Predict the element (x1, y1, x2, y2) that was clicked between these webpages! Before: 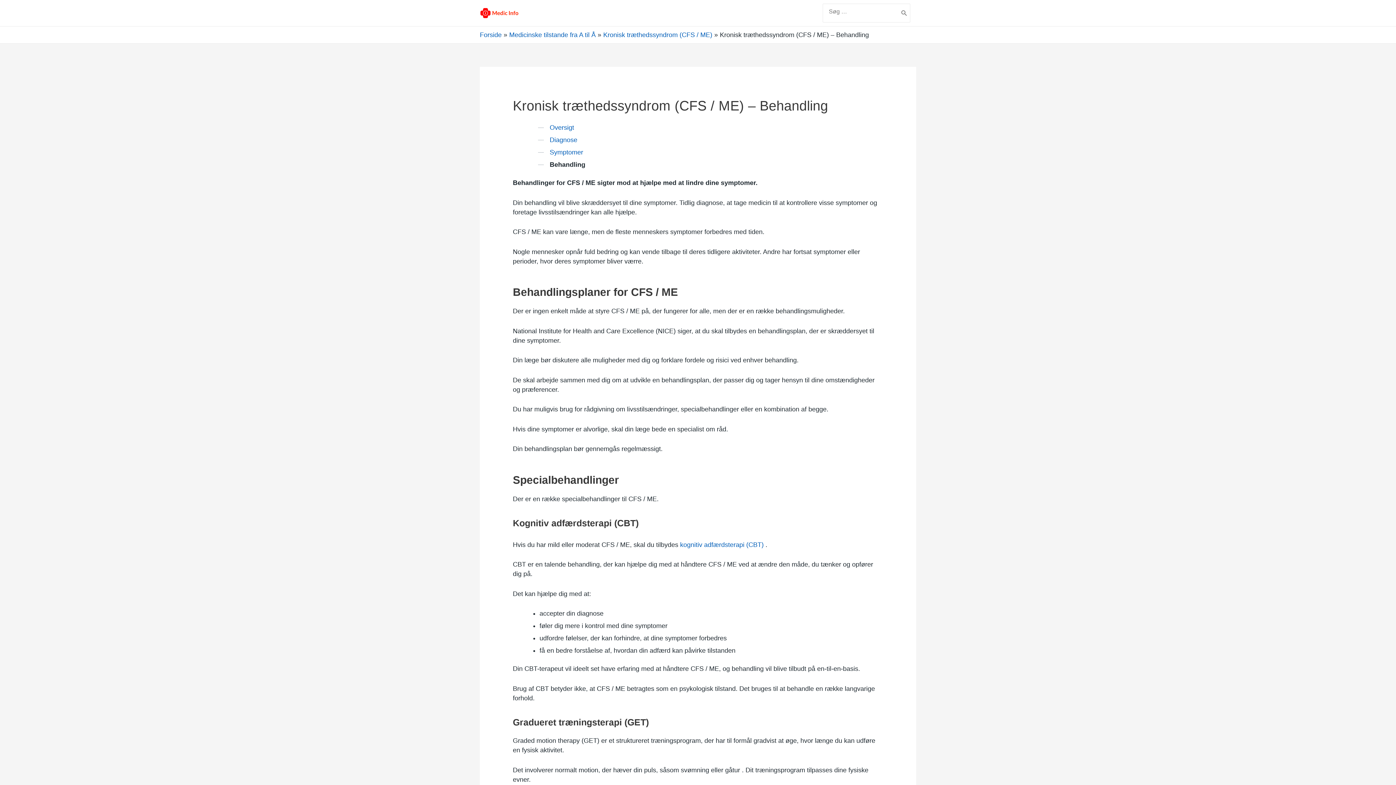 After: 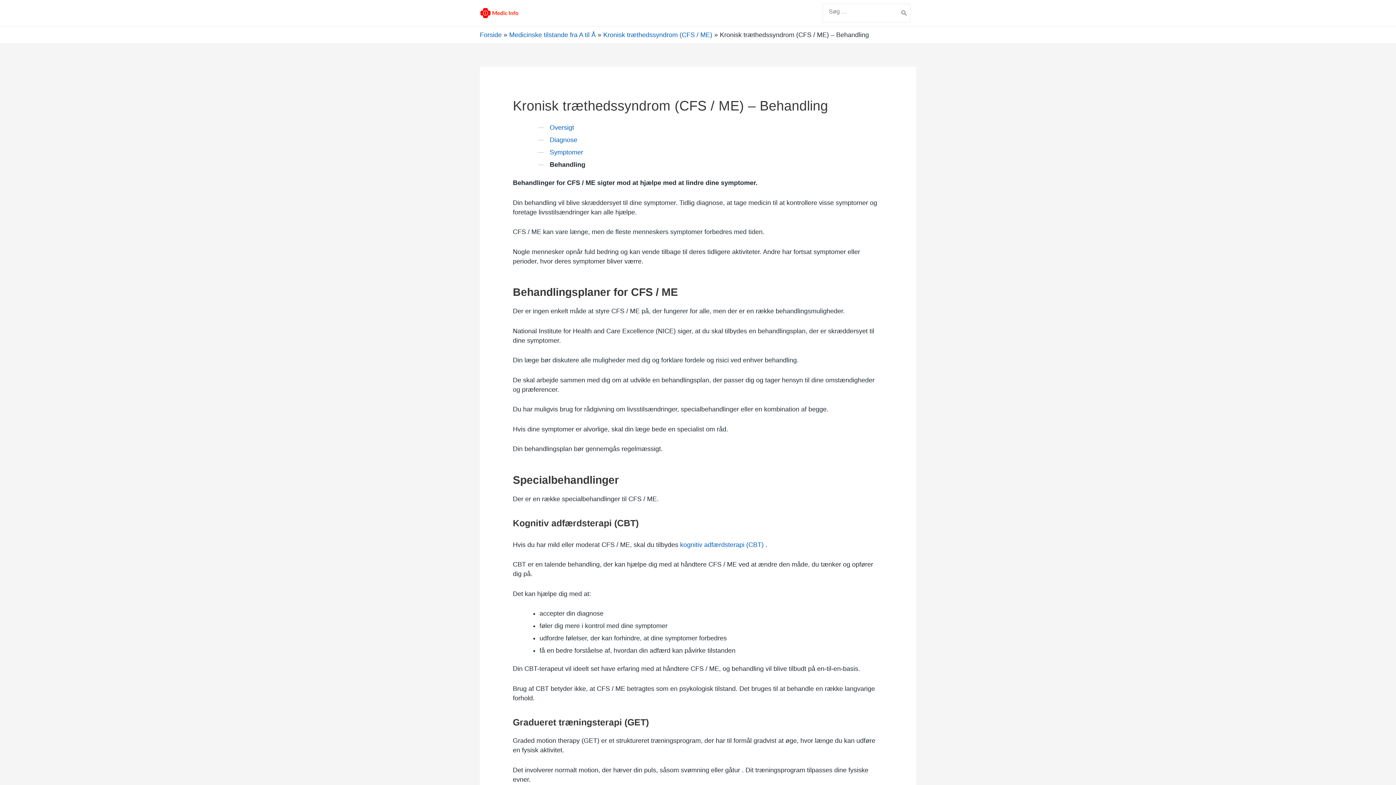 Action: label: National Institute for Health and Care Excellence (NICE) bbox: (512, 327, 675, 334)